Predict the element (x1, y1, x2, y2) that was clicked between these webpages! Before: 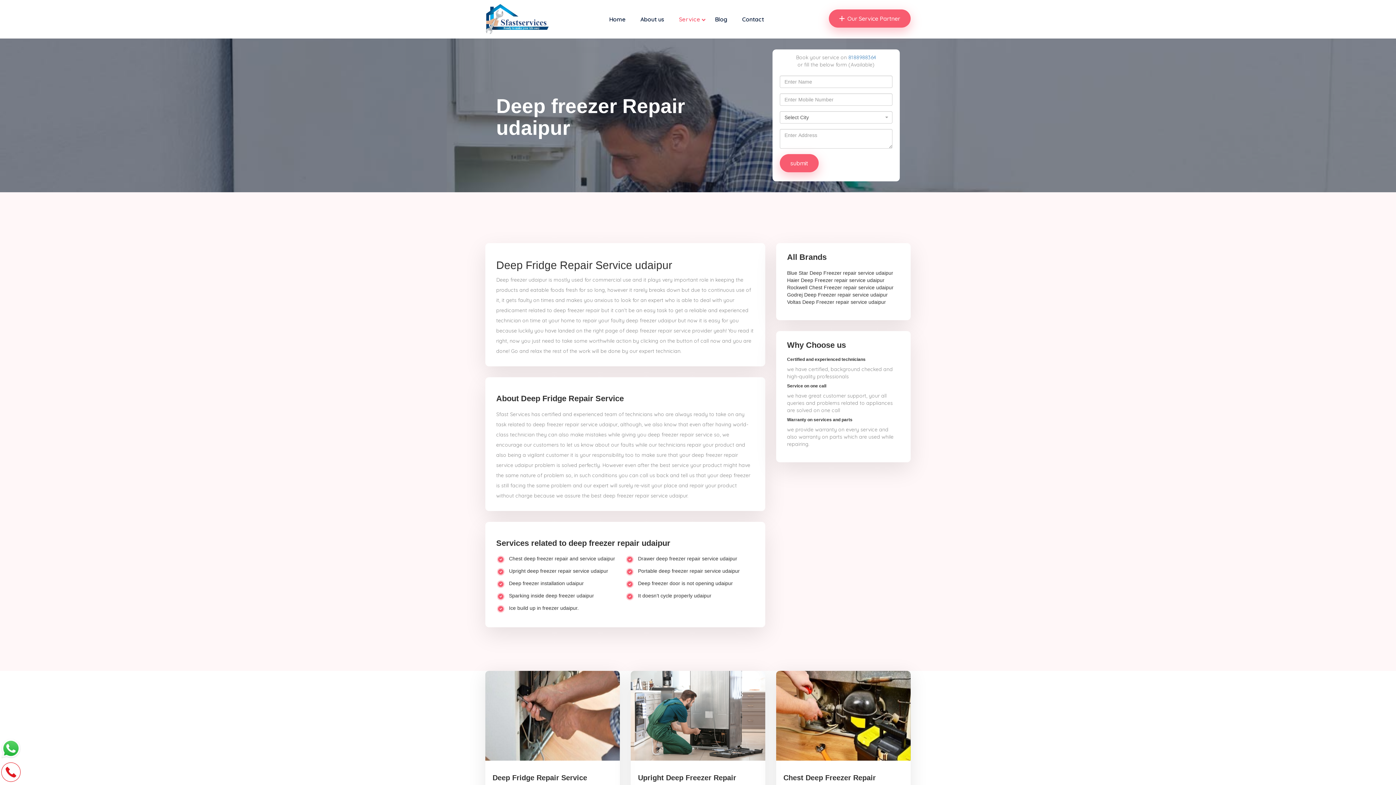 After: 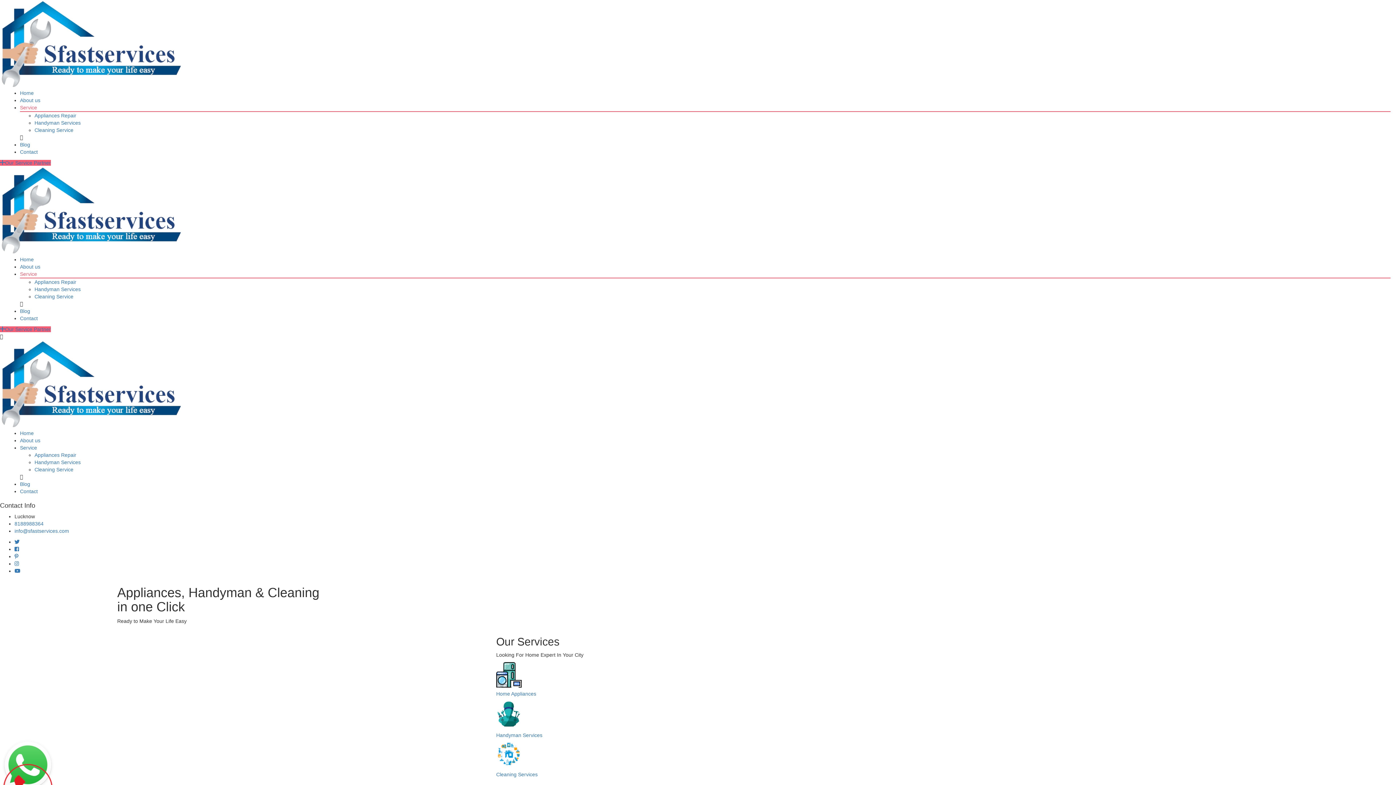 Action: label: Home bbox: (609, 13, 631, 24)